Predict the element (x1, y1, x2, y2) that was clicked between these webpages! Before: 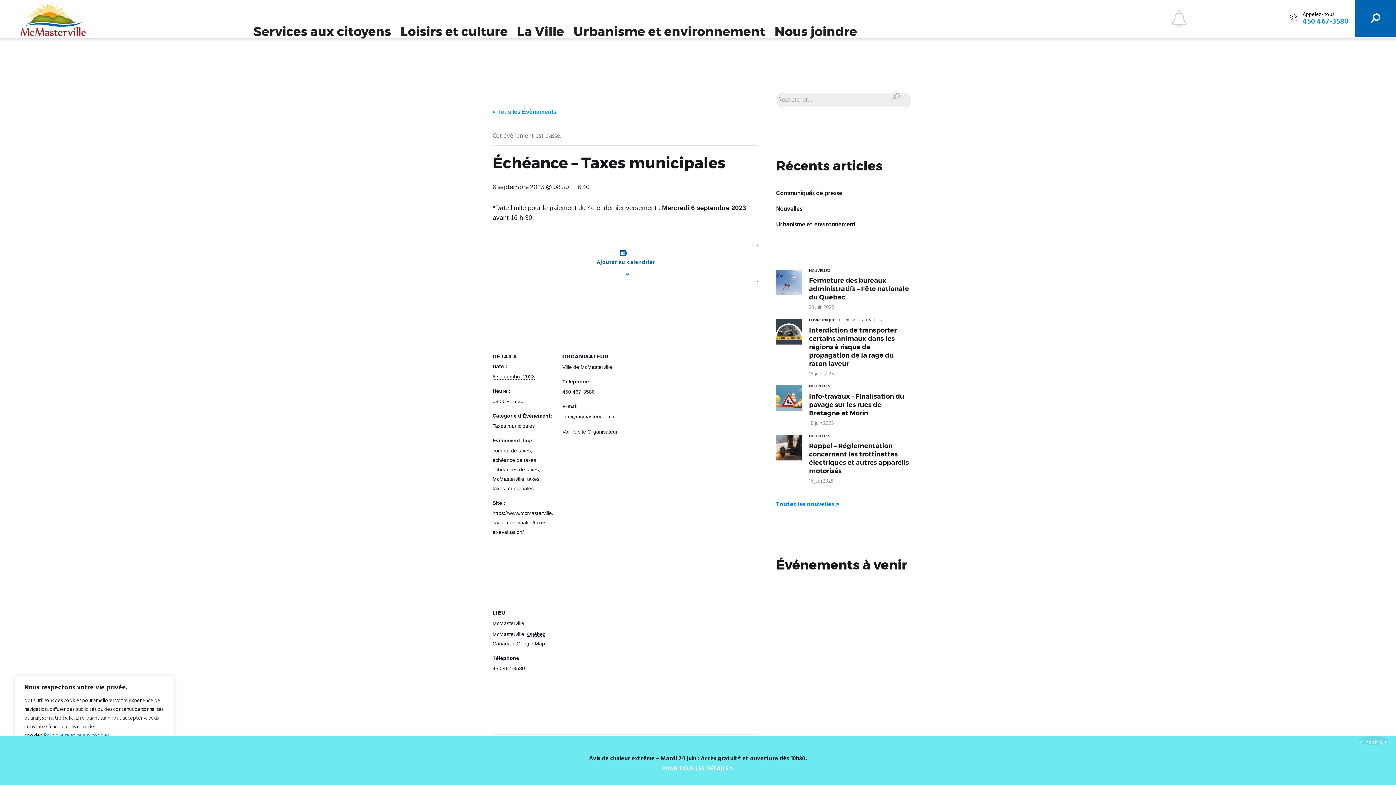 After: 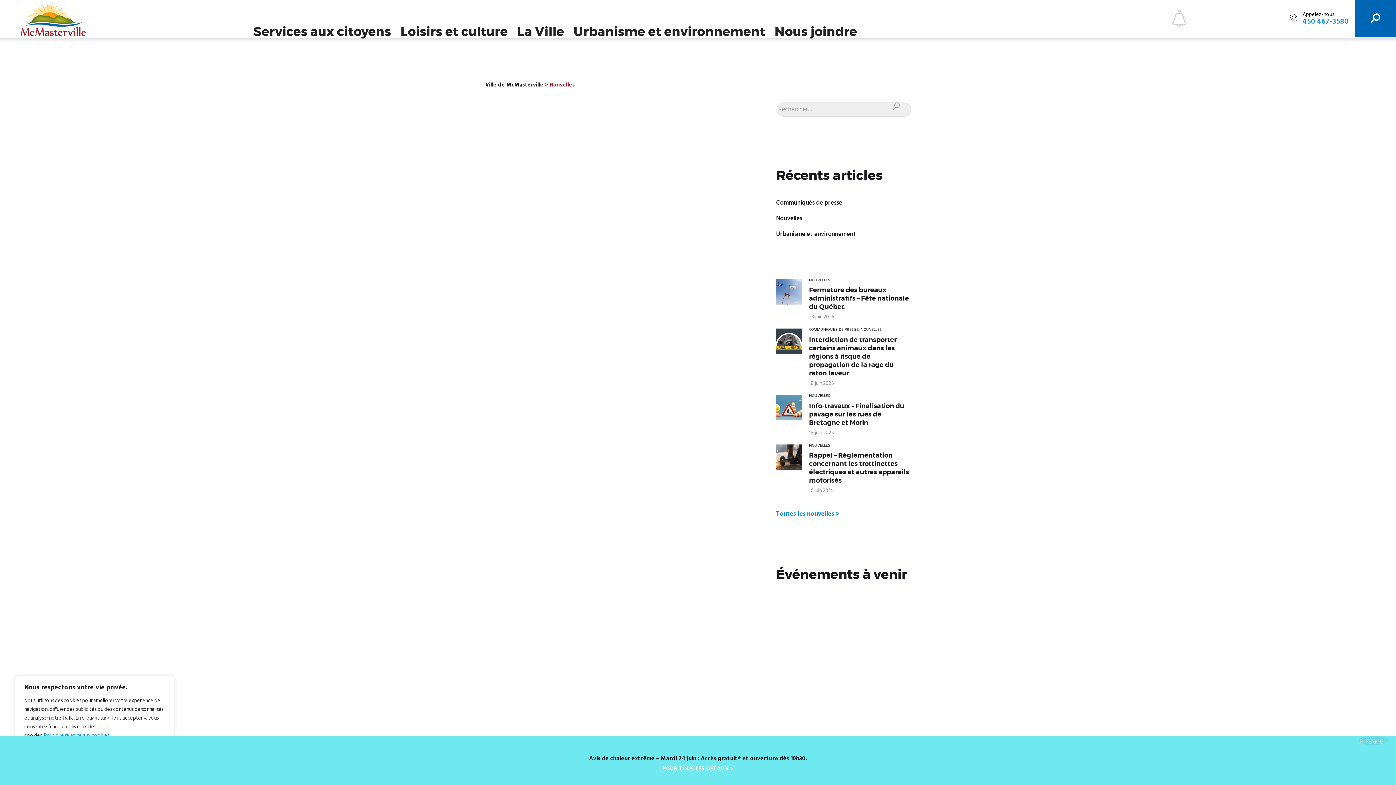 Action: label: NOUVELLES bbox: (809, 383, 830, 389)